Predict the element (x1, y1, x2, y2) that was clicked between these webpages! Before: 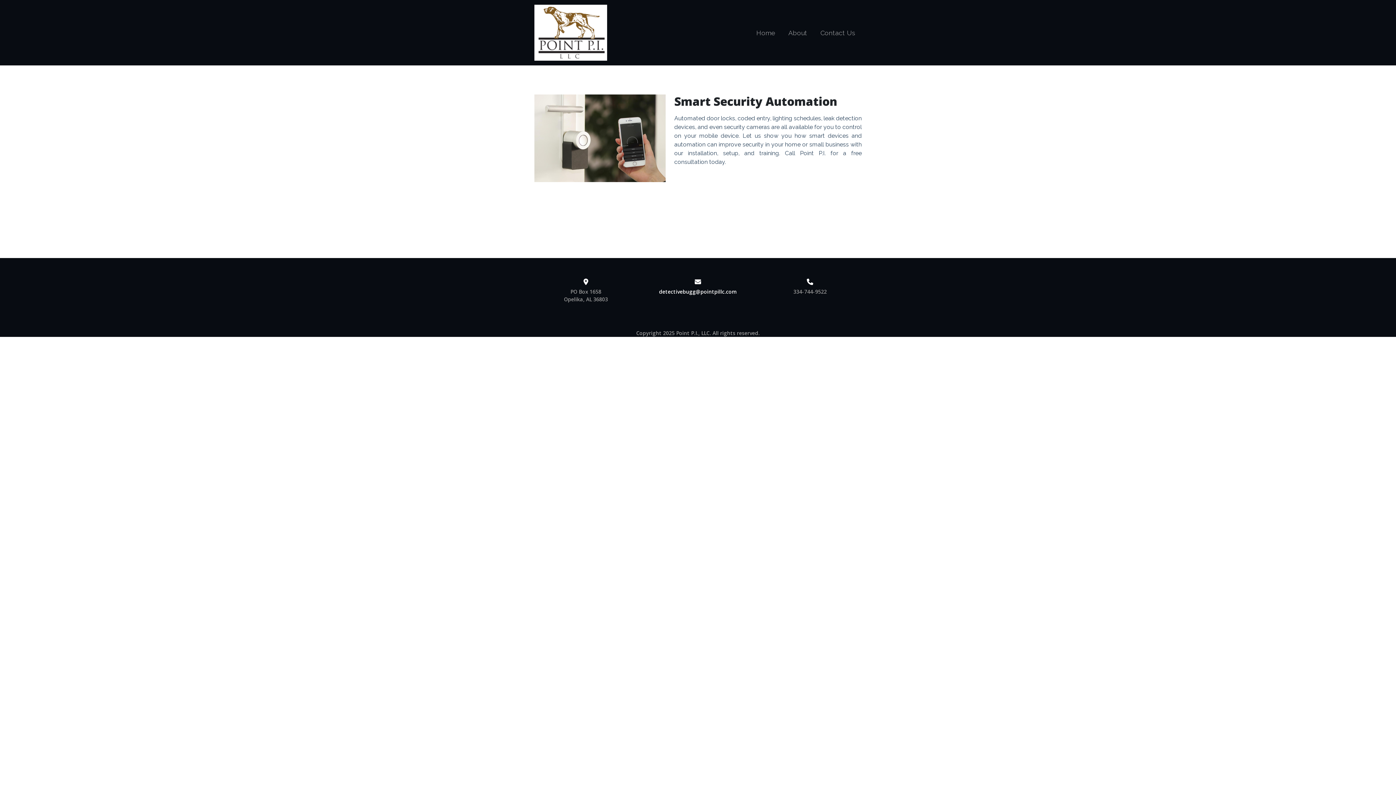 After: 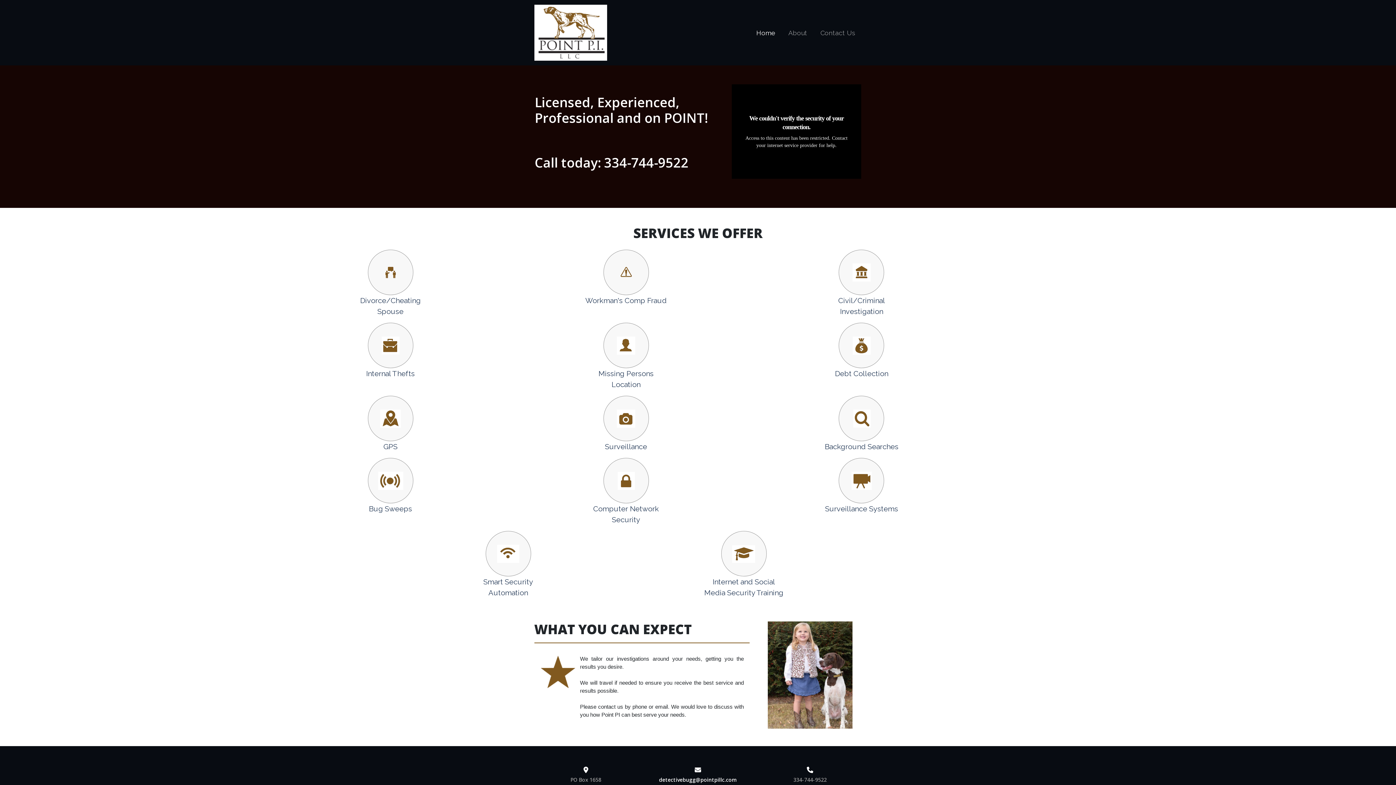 Action: bbox: (534, 2, 607, 62)